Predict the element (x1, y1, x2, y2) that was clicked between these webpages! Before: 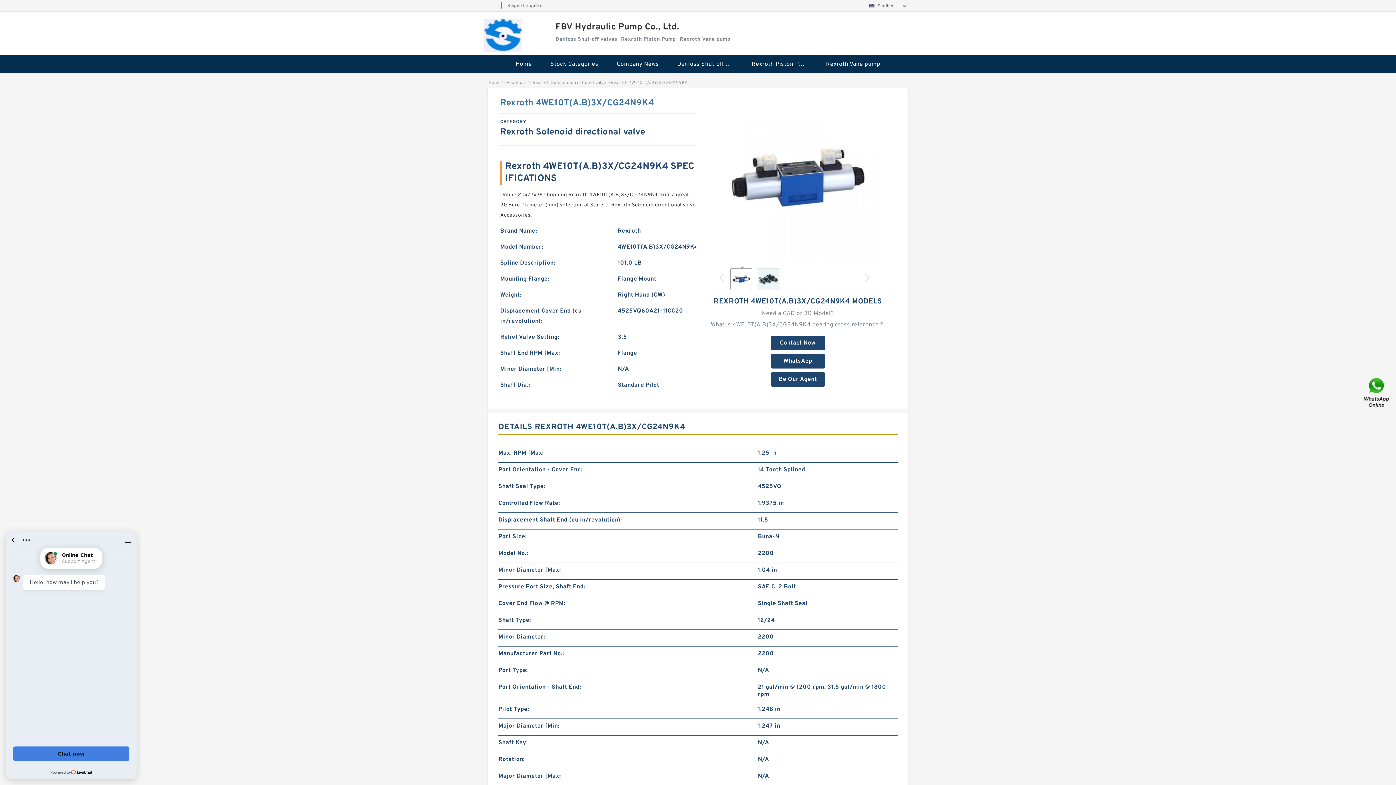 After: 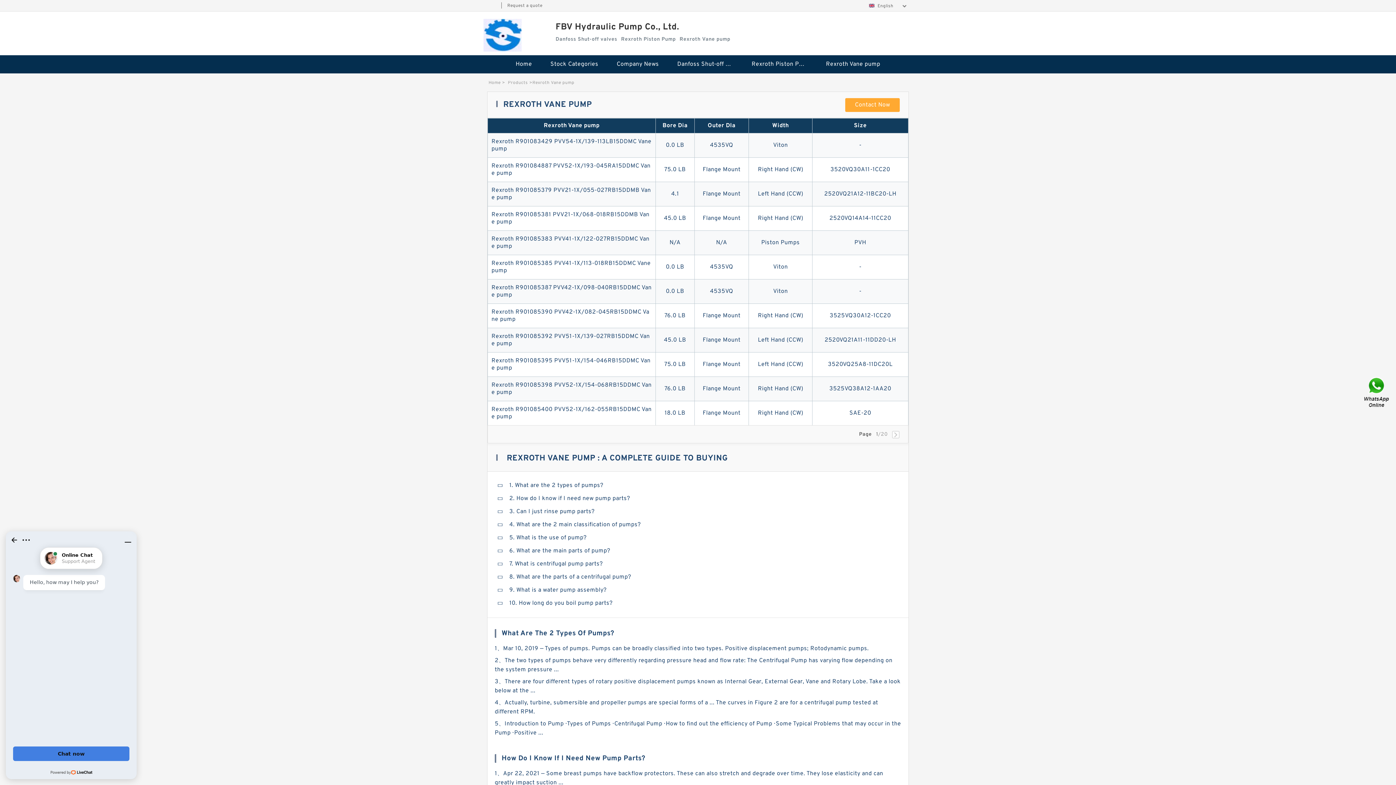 Action: bbox: (817, 55, 888, 73) label: Rexroth Vane pump